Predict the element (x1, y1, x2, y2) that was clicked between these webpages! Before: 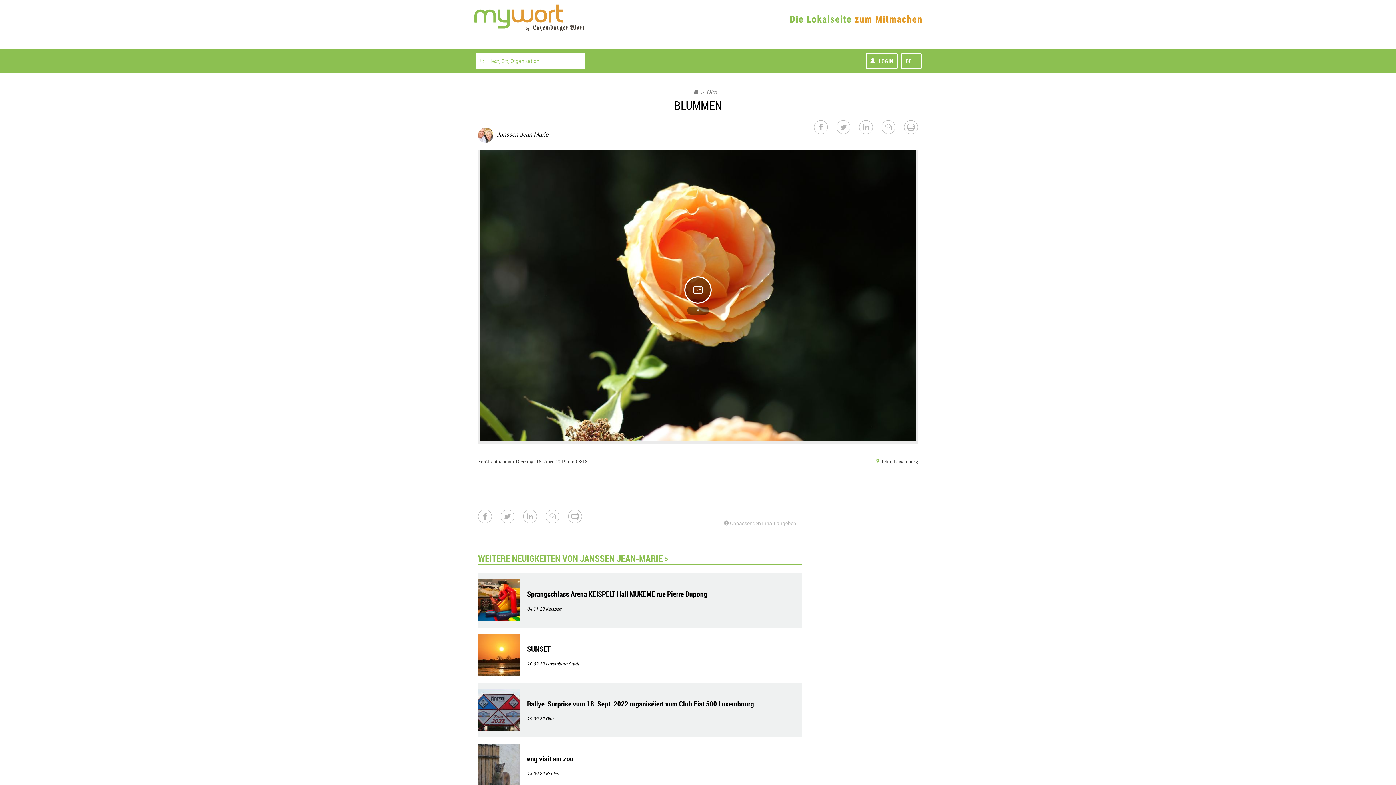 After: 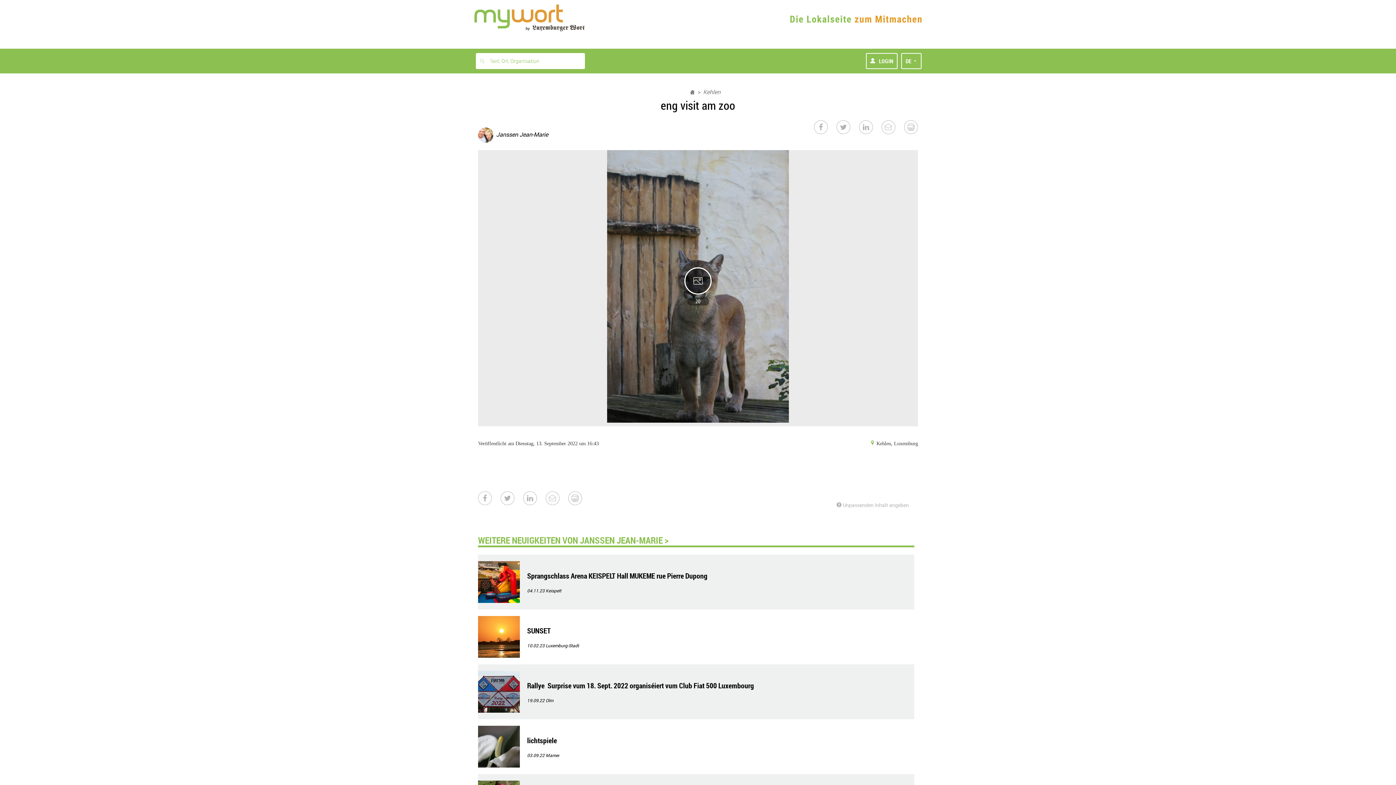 Action: bbox: (527, 755, 573, 763) label: eng visit am zoo